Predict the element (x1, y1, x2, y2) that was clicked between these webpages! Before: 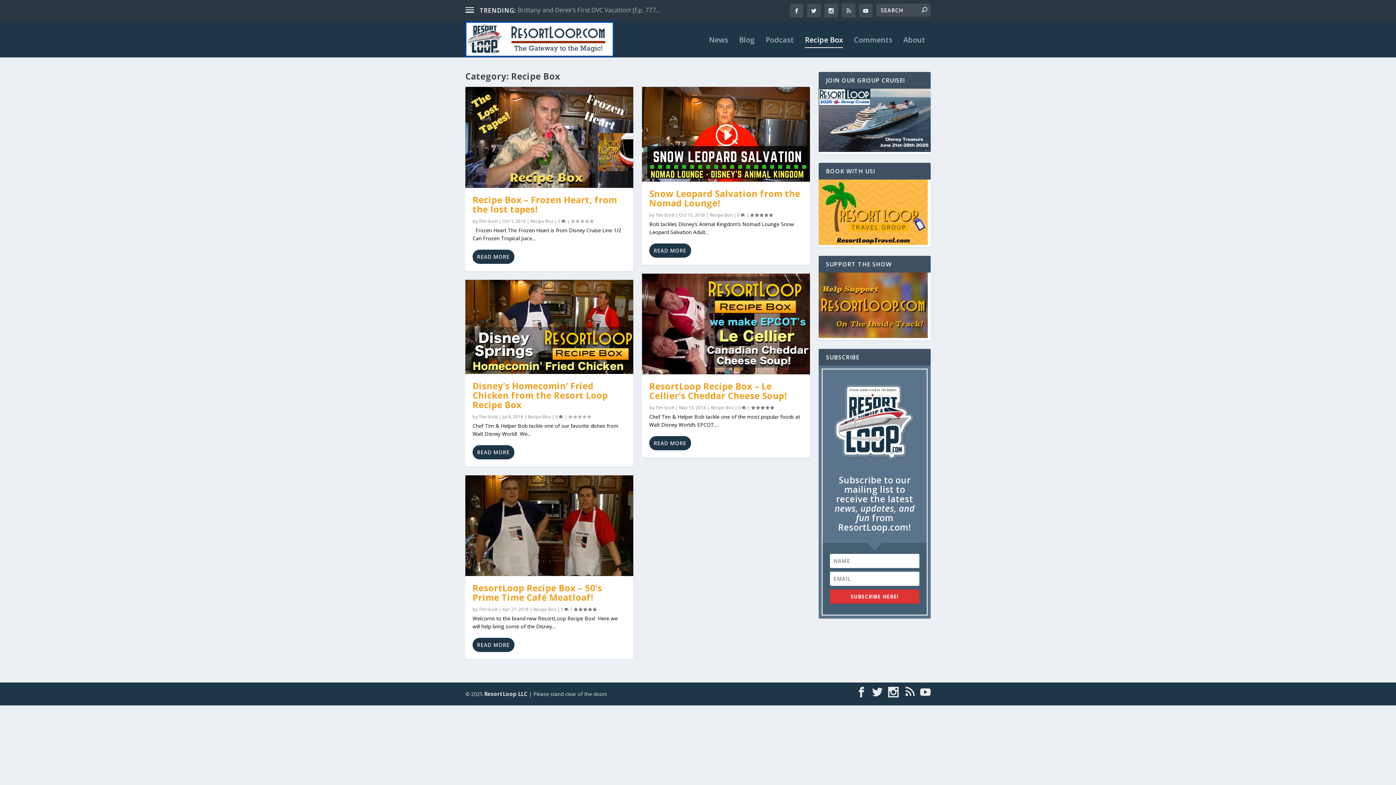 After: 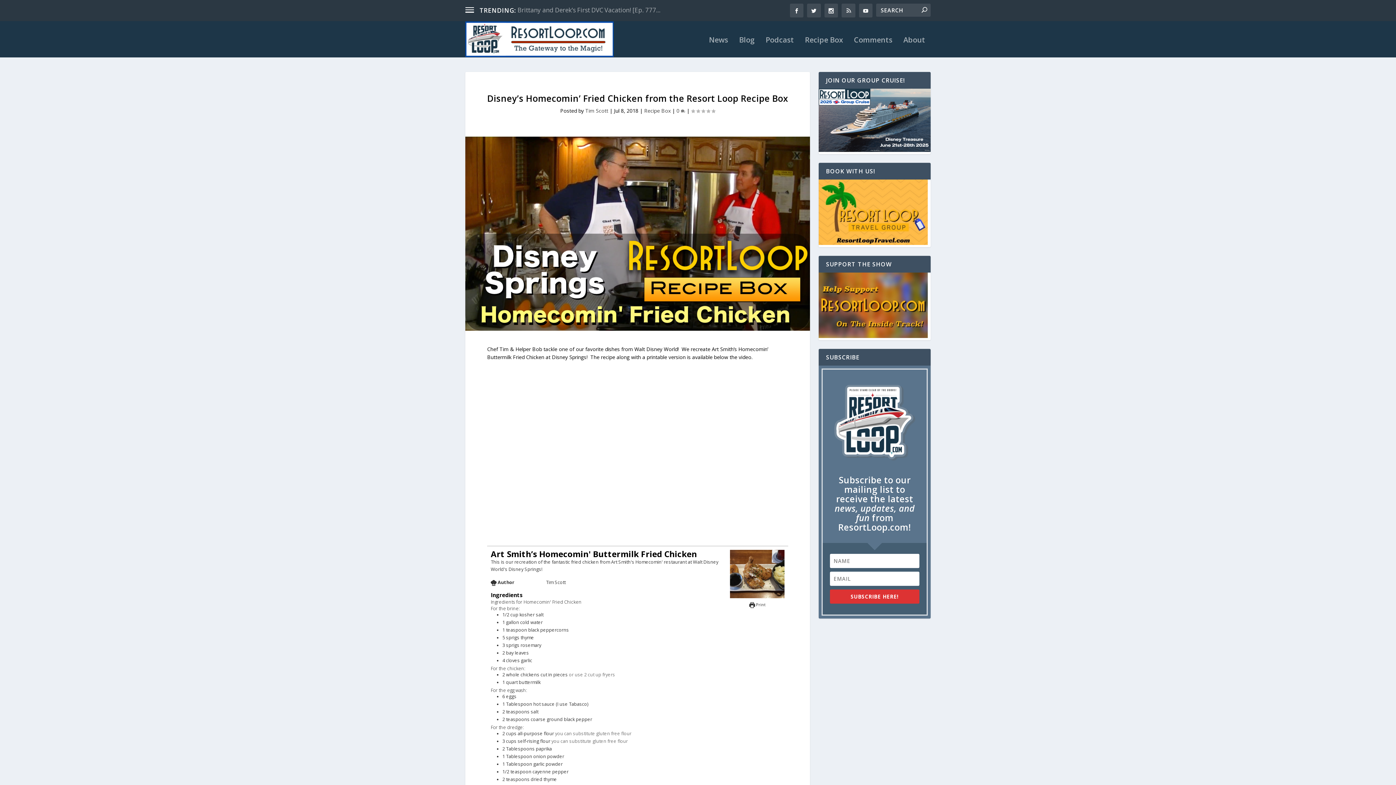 Action: bbox: (465, 279, 633, 374)